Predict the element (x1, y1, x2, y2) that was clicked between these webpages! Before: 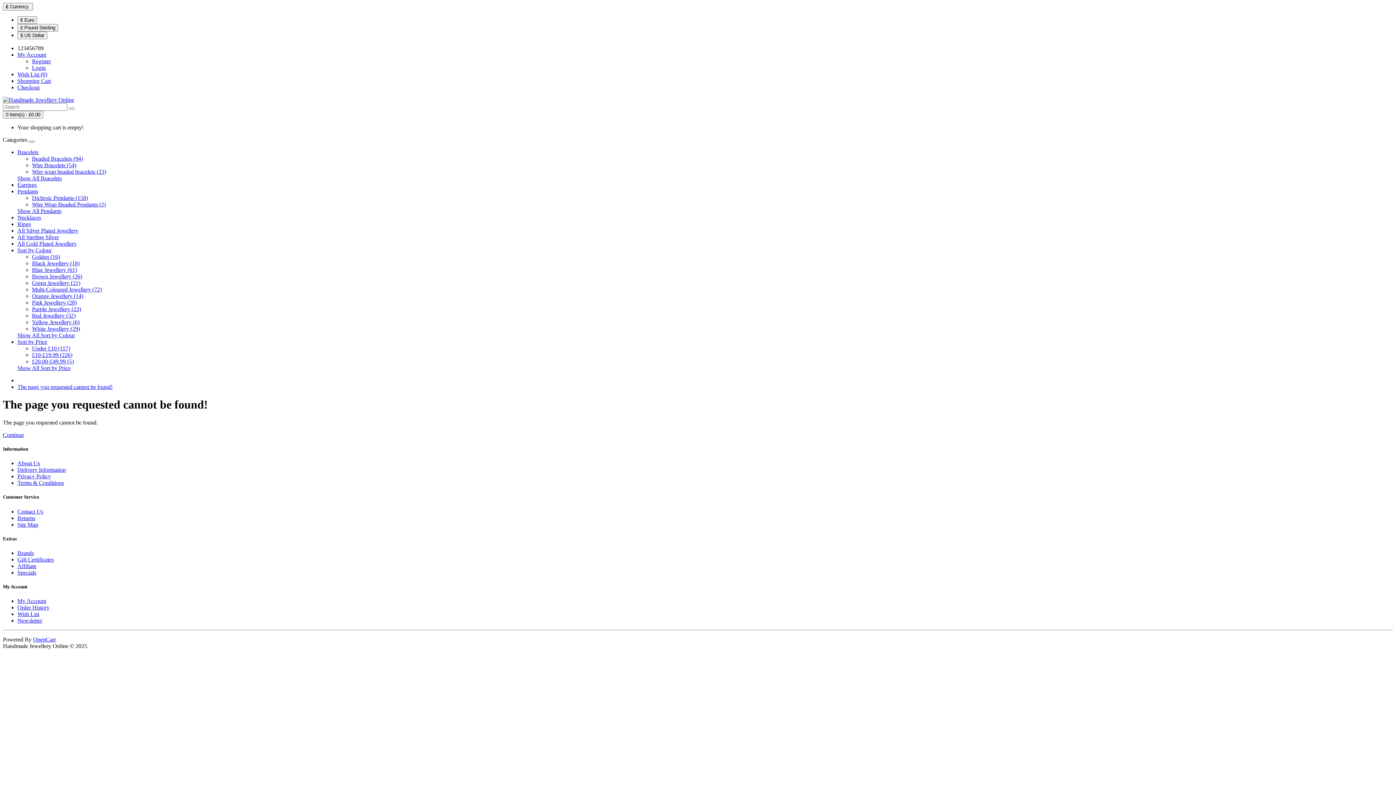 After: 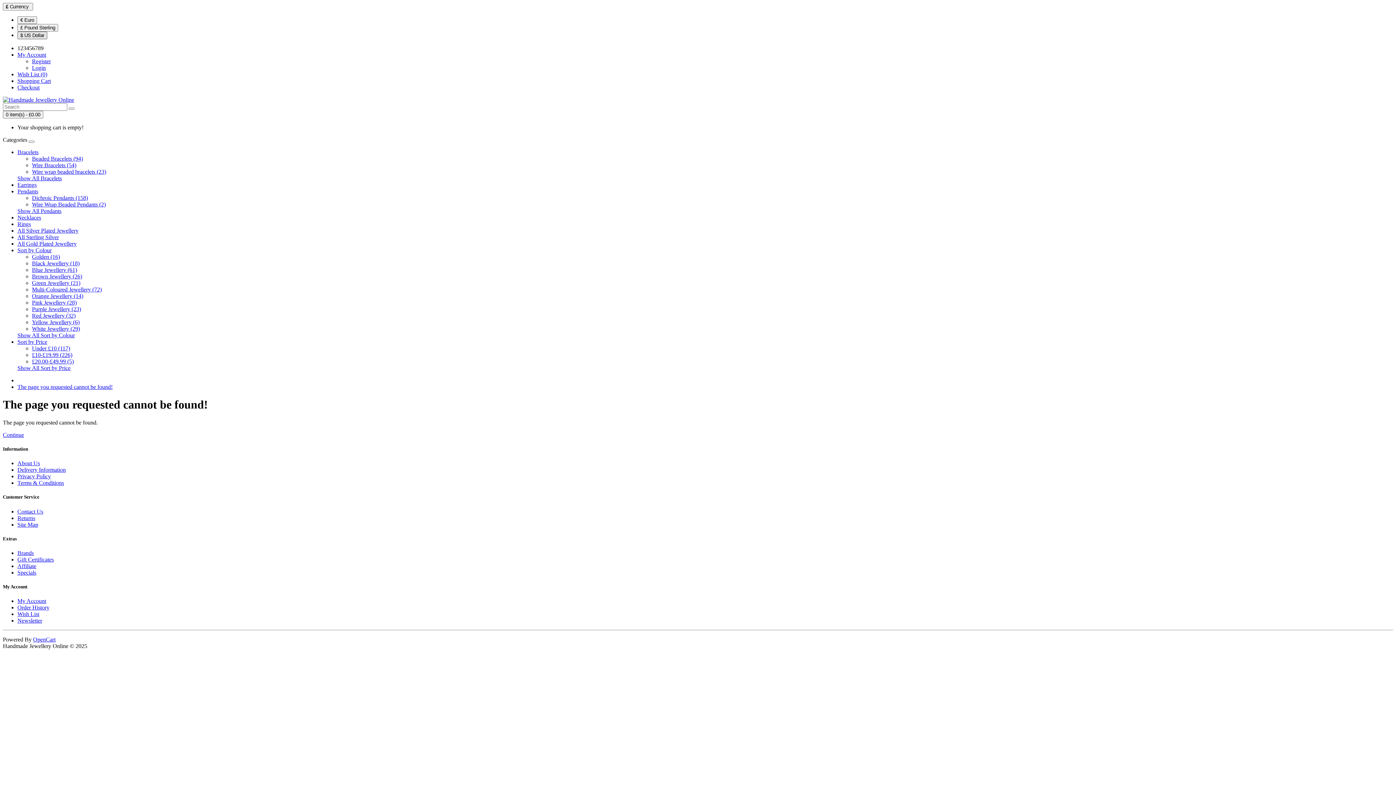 Action: bbox: (17, 31, 47, 39) label: $ US Dollar